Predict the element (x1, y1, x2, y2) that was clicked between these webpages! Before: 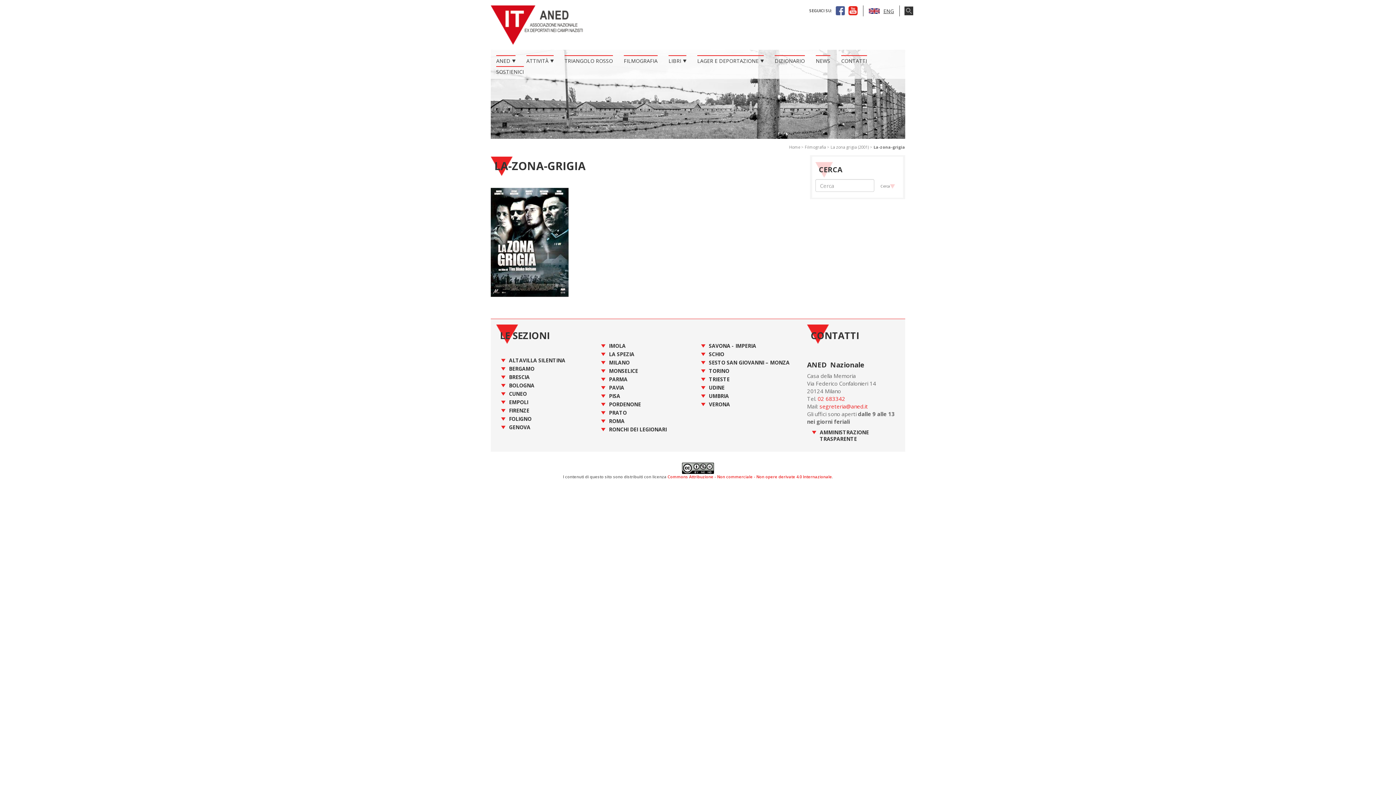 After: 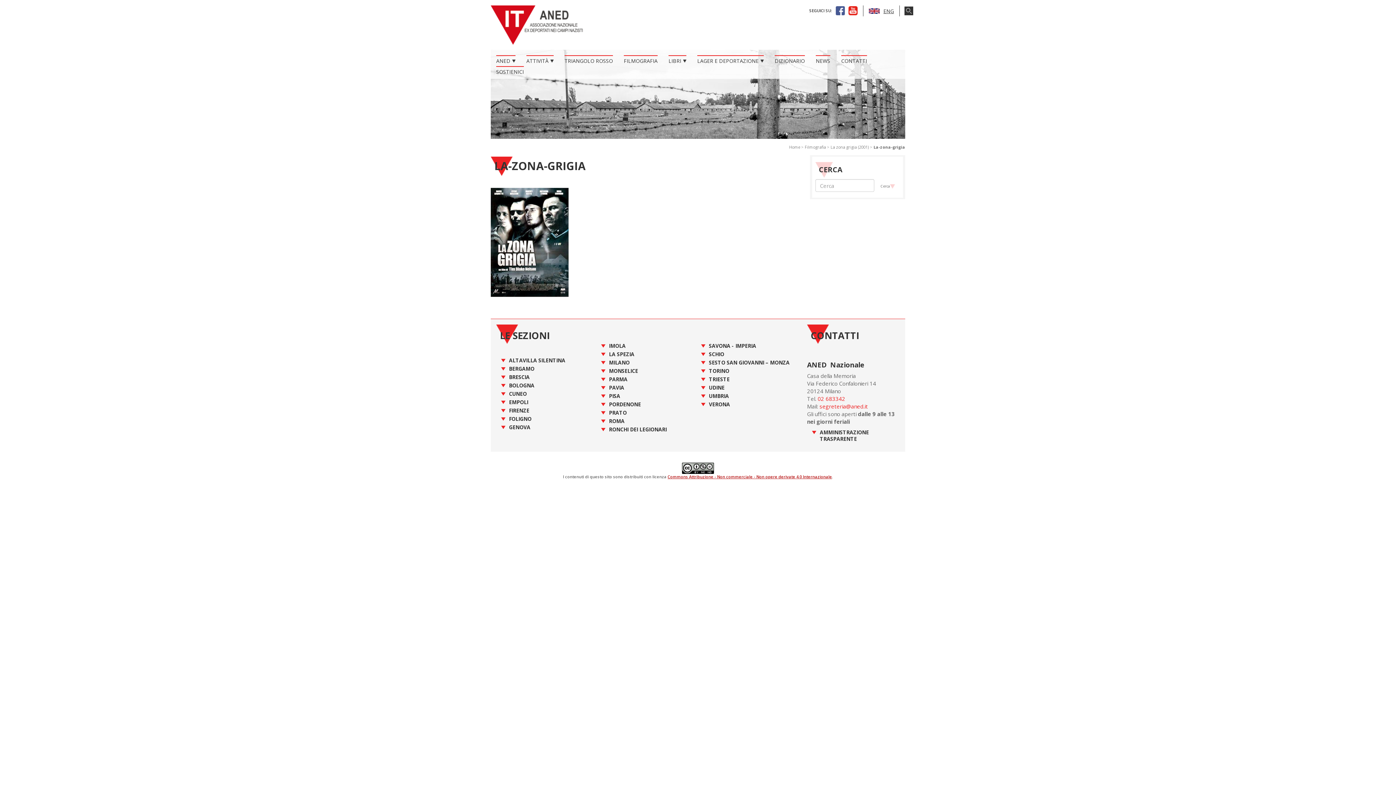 Action: label: Commons Attribuzione - Non commerciale - Non opere derivate 4.0 Internazionale bbox: (667, 474, 832, 479)